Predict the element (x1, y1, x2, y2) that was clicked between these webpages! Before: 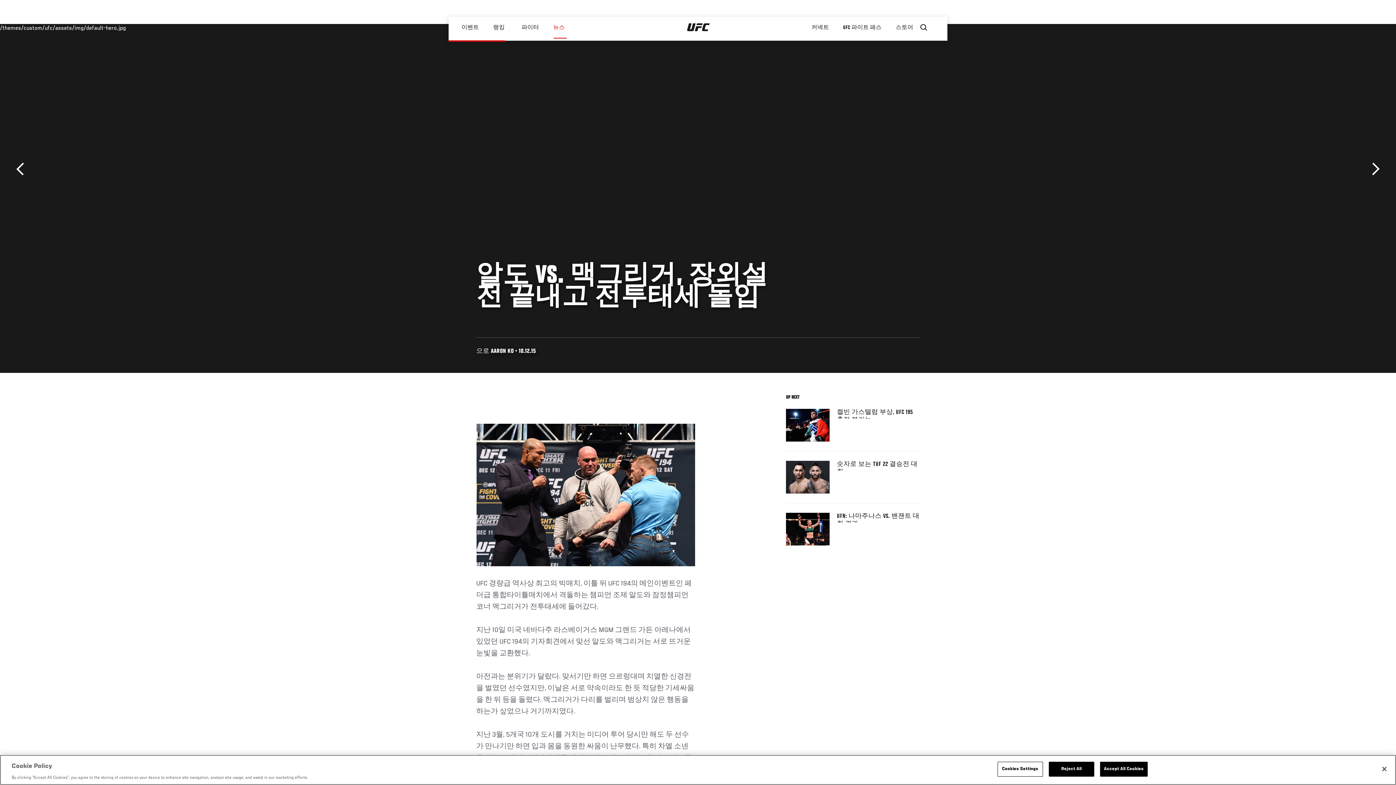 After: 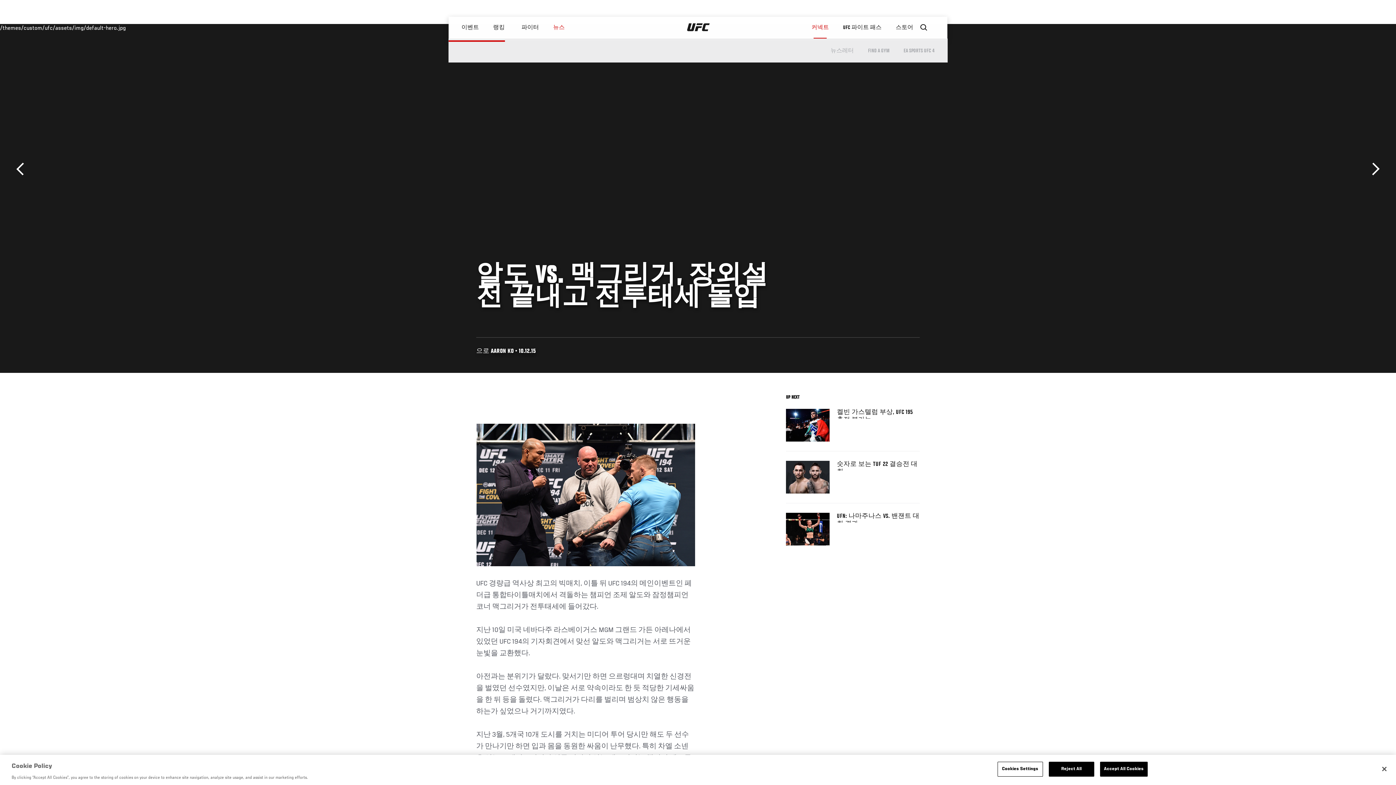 Action: label: 커넥트 bbox: (804, 16, 836, 38)